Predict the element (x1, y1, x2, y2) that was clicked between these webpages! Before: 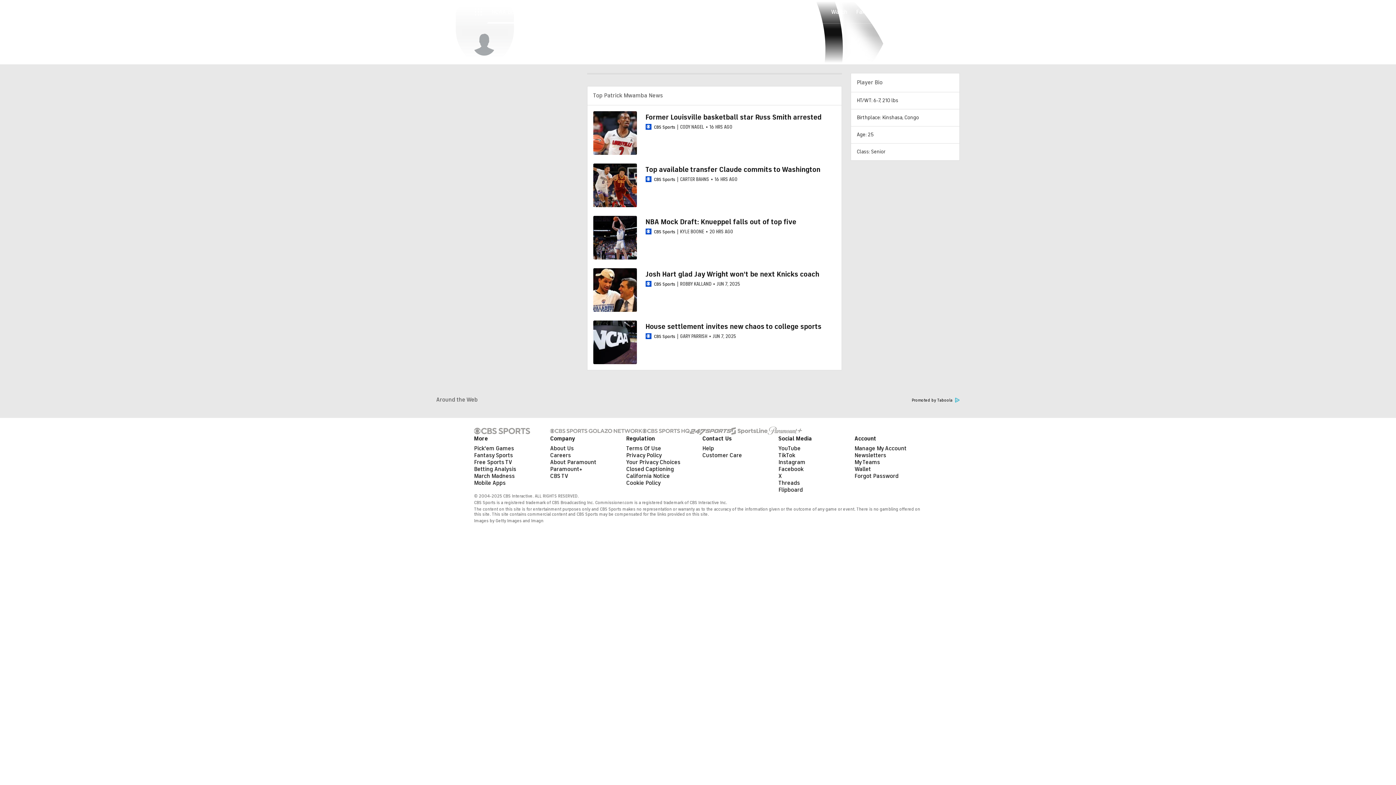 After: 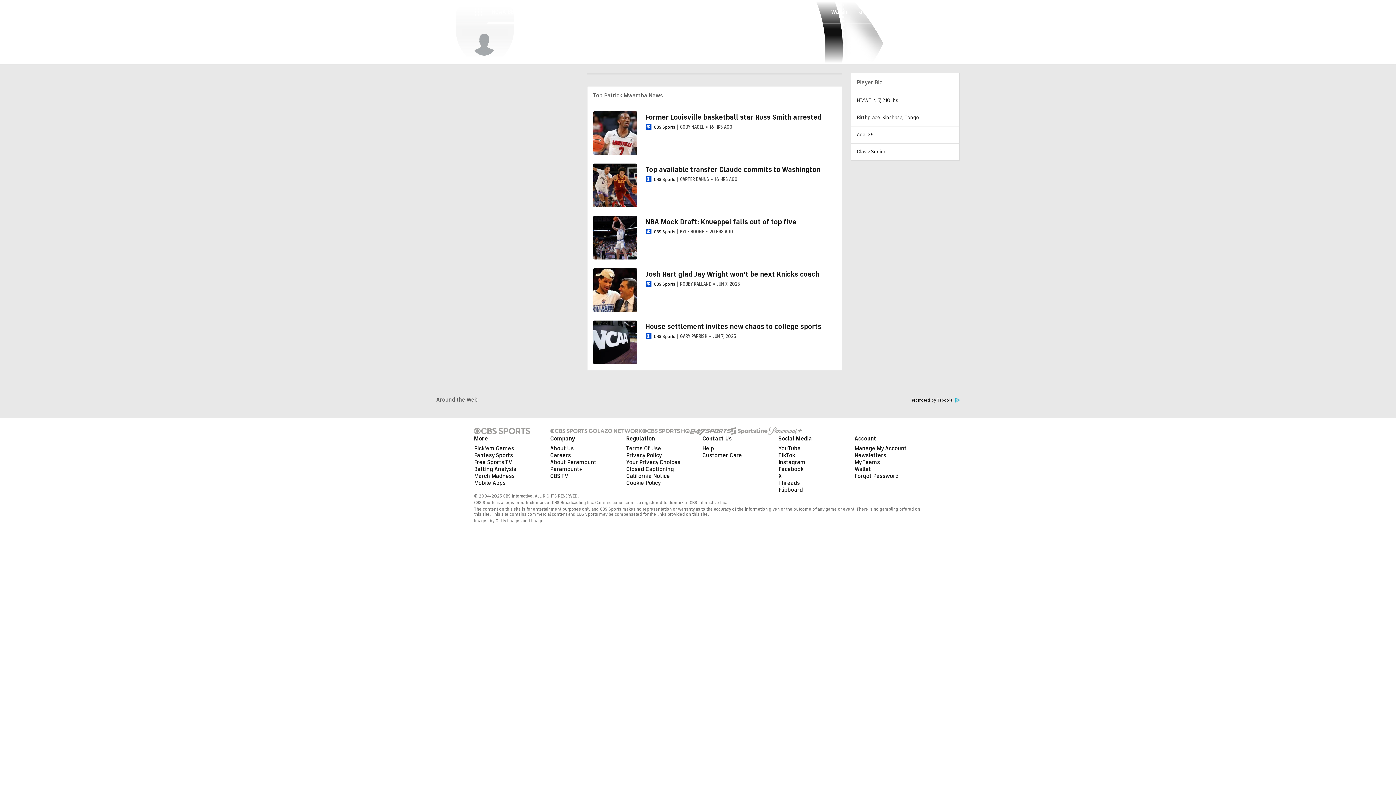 Action: bbox: (689, 427, 731, 434)